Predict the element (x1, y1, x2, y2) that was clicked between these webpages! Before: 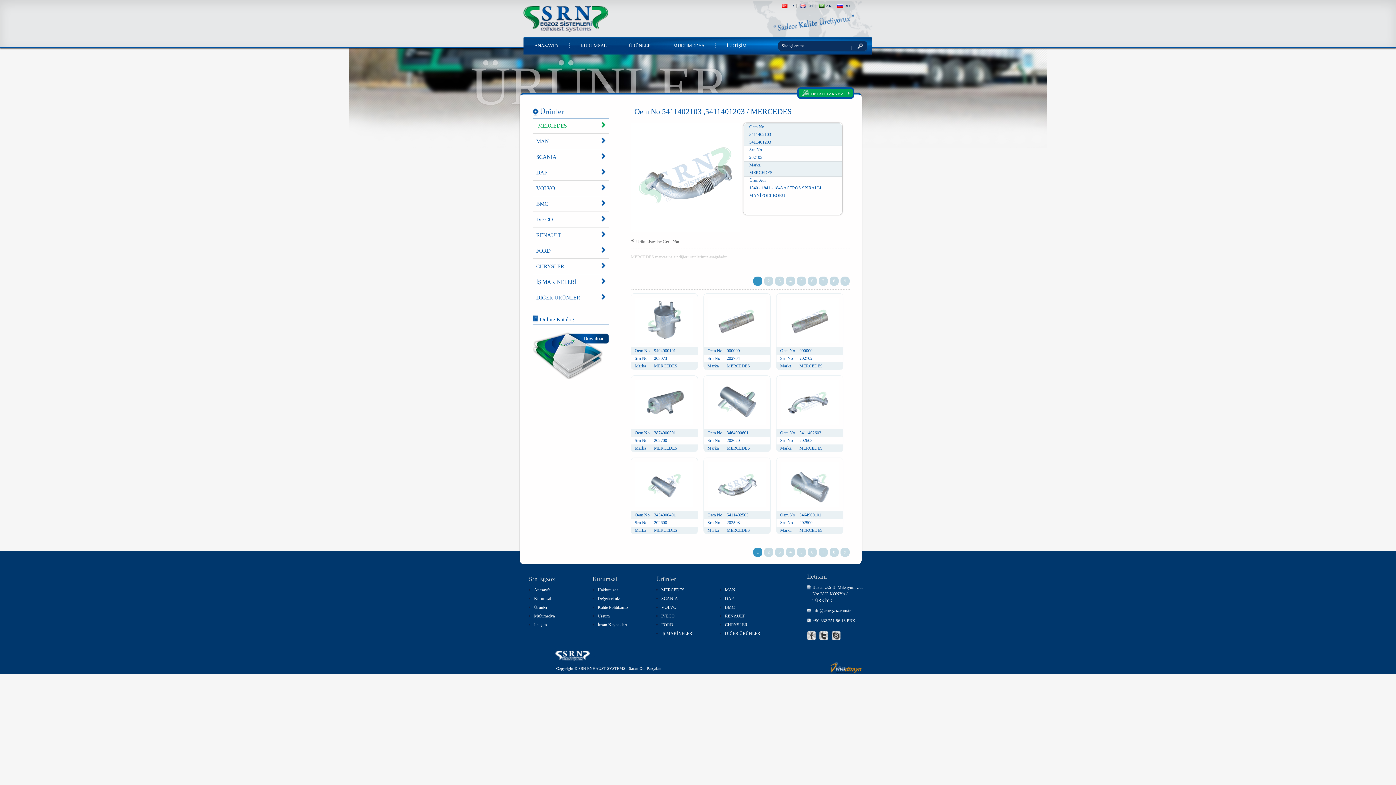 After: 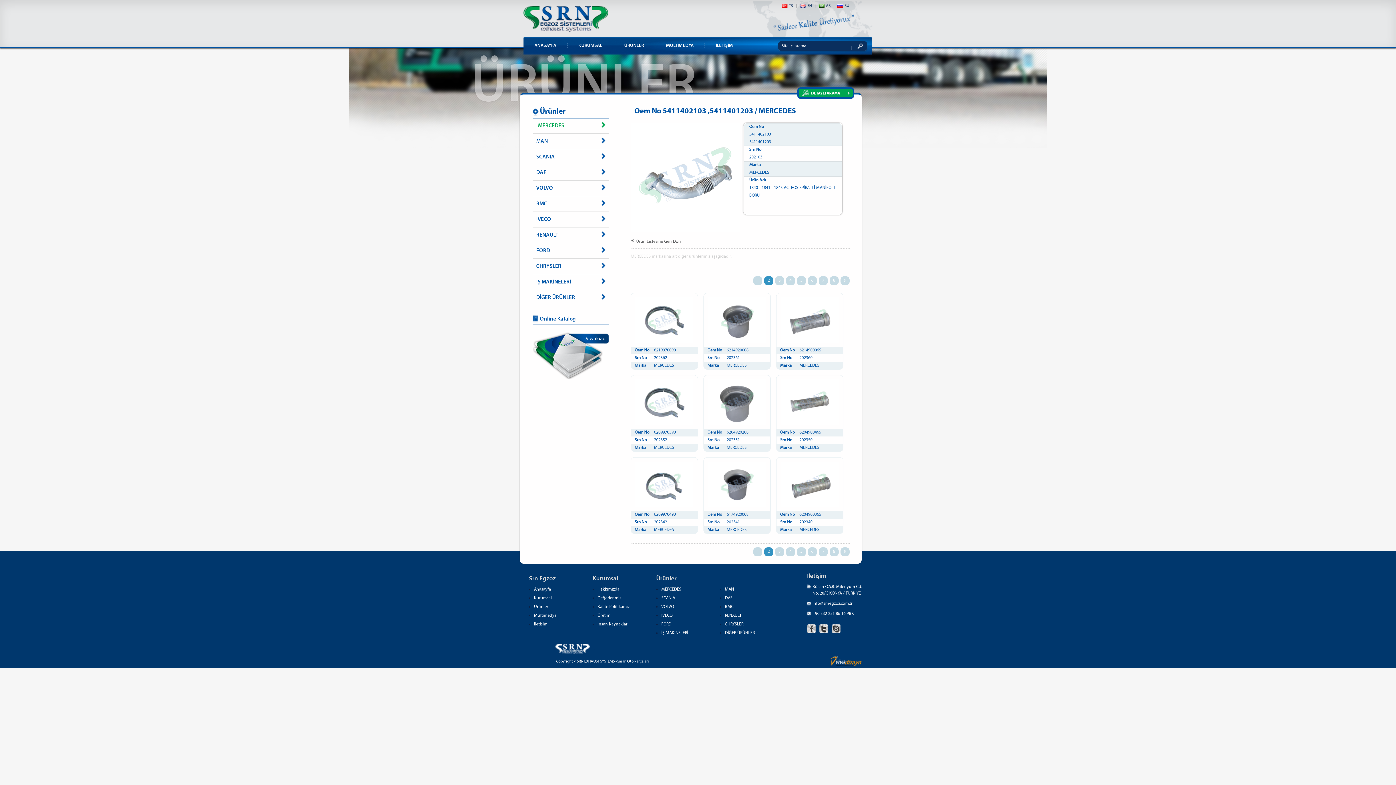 Action: label: 2 bbox: (764, 548, 773, 557)